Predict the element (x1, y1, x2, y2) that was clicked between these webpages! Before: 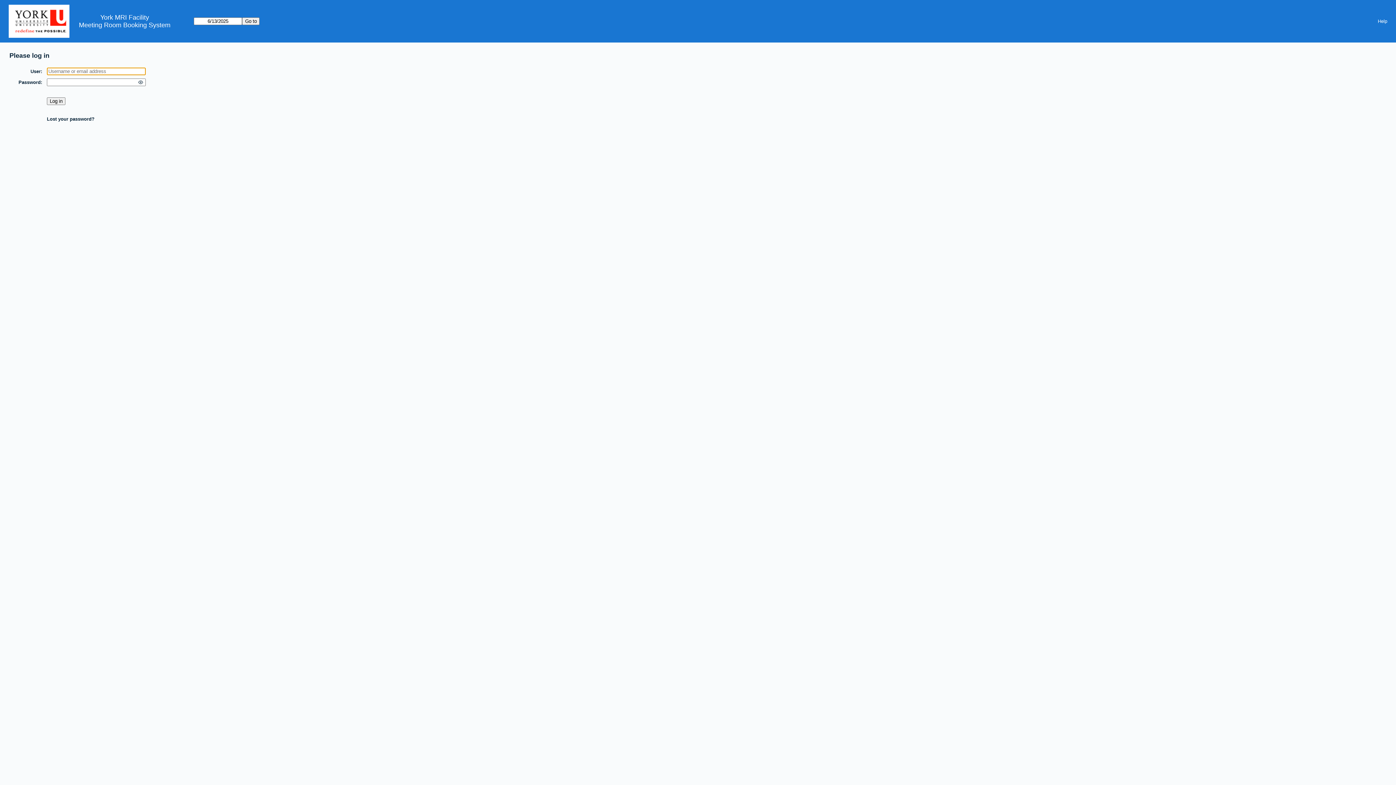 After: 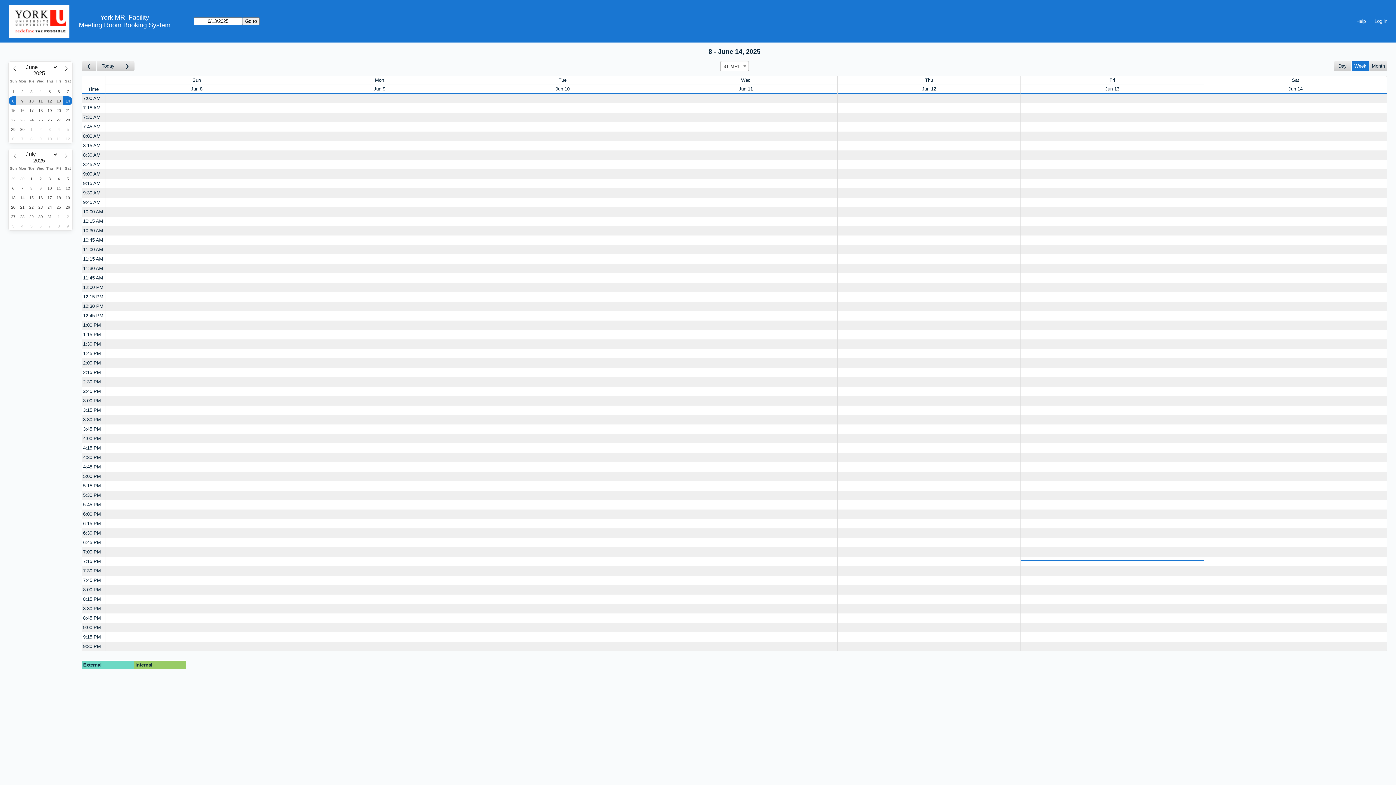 Action: label: Meeting Room Booking System bbox: (78, 21, 170, 28)